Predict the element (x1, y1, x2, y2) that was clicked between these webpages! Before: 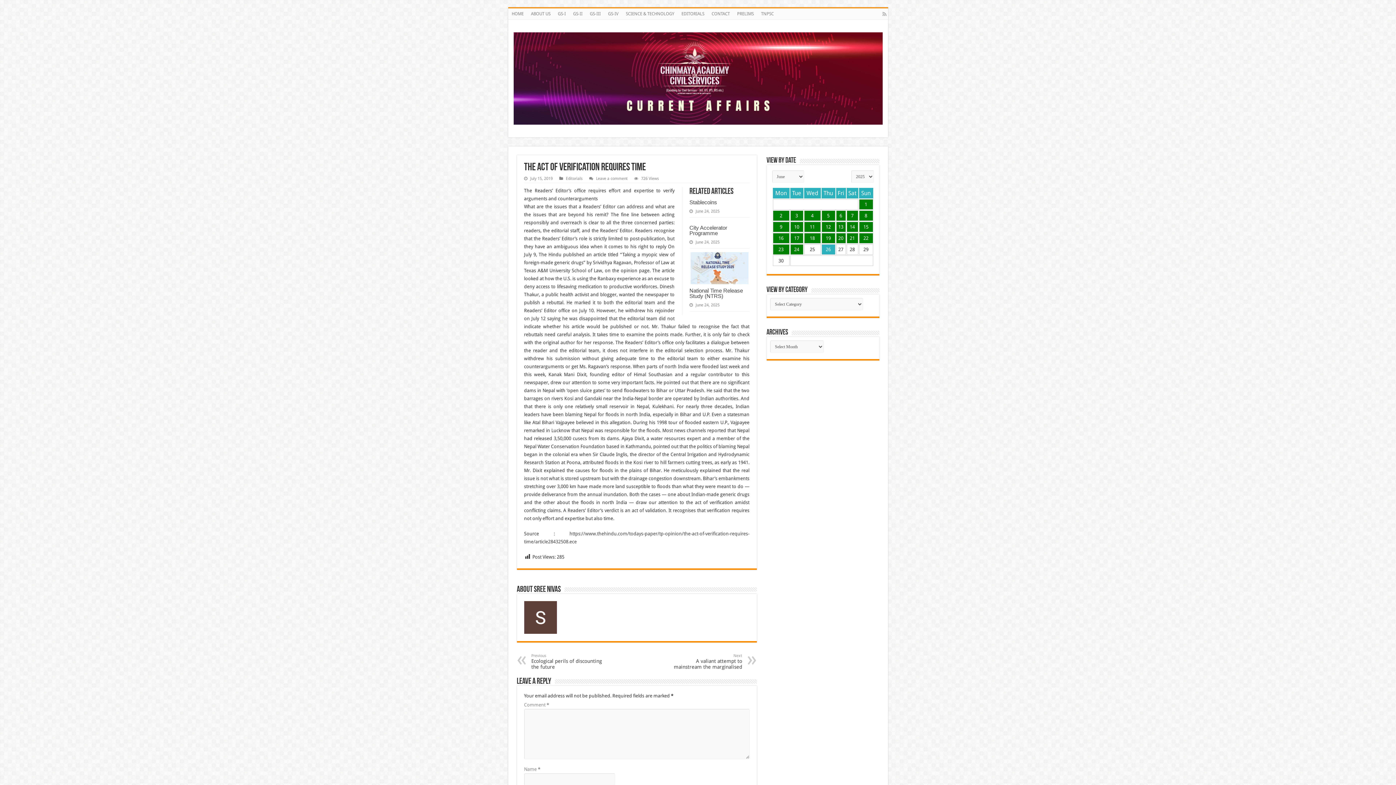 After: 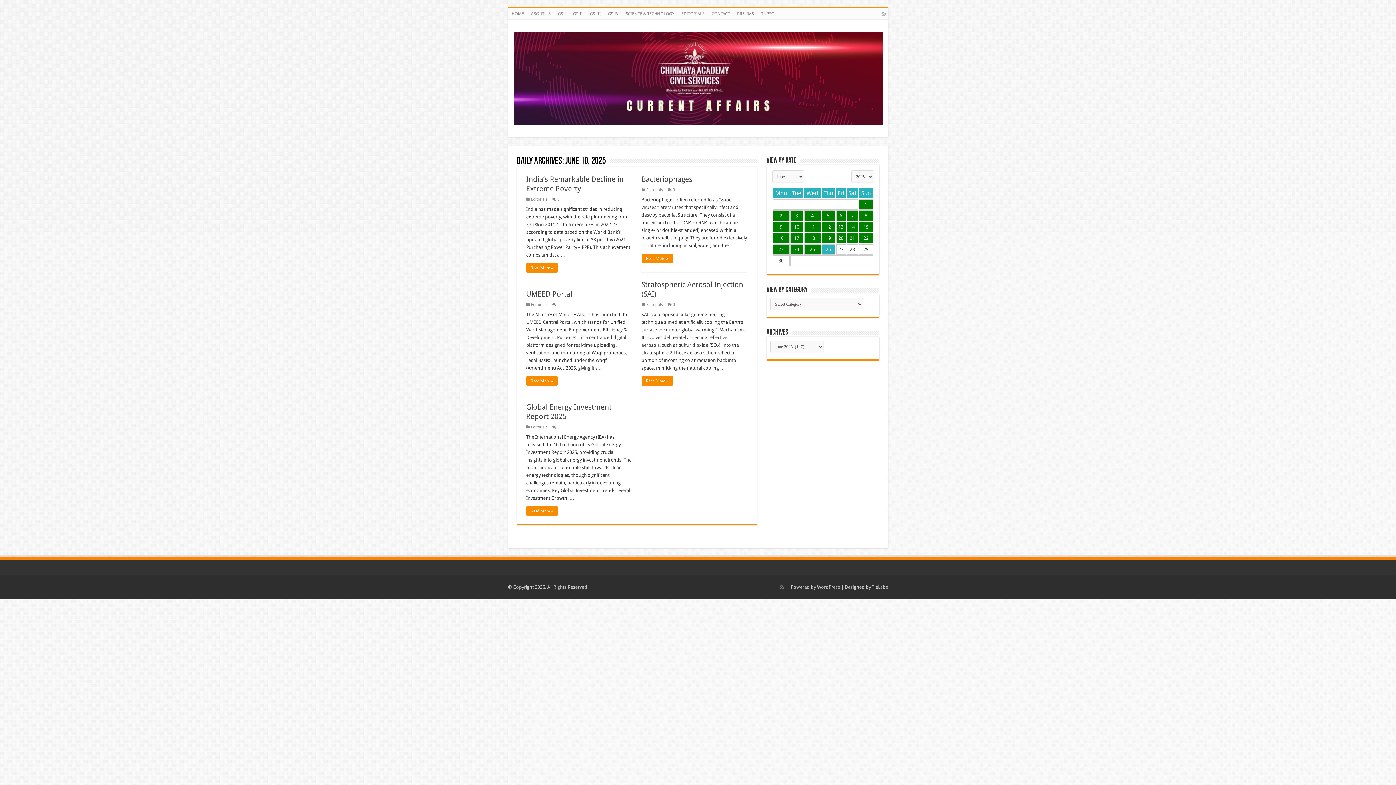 Action: label: 10 bbox: (790, 222, 803, 231)